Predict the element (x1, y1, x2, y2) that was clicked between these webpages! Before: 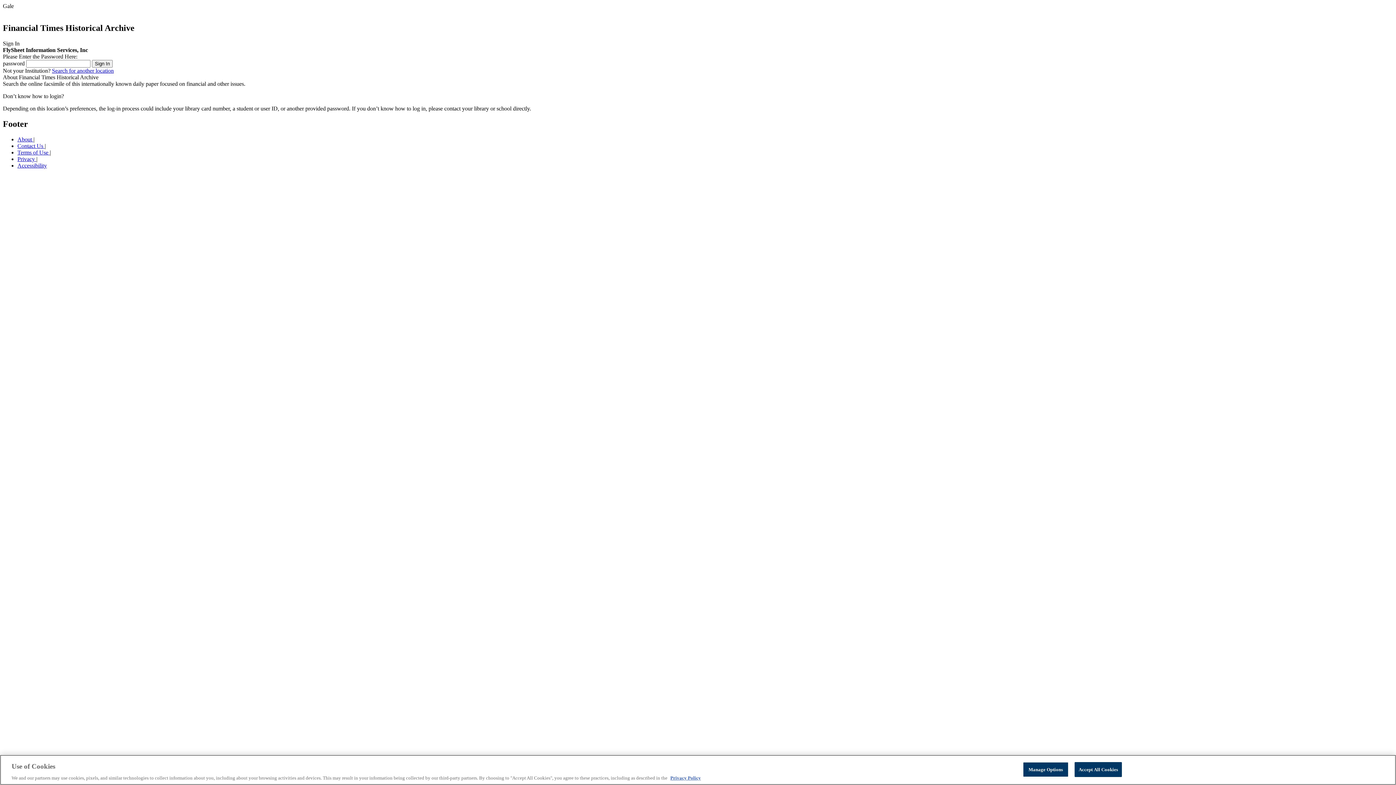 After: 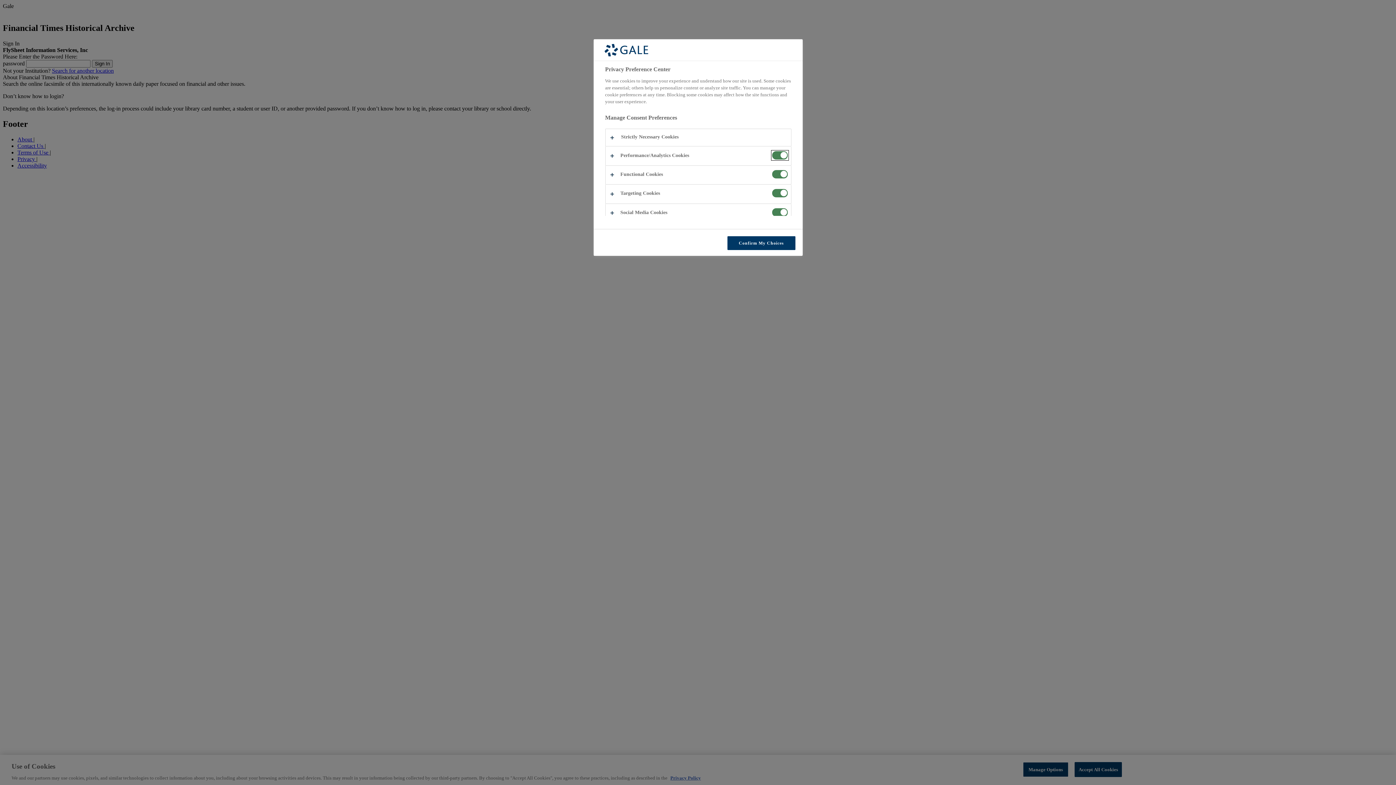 Action: bbox: (1023, 762, 1068, 777) label: Manage Options